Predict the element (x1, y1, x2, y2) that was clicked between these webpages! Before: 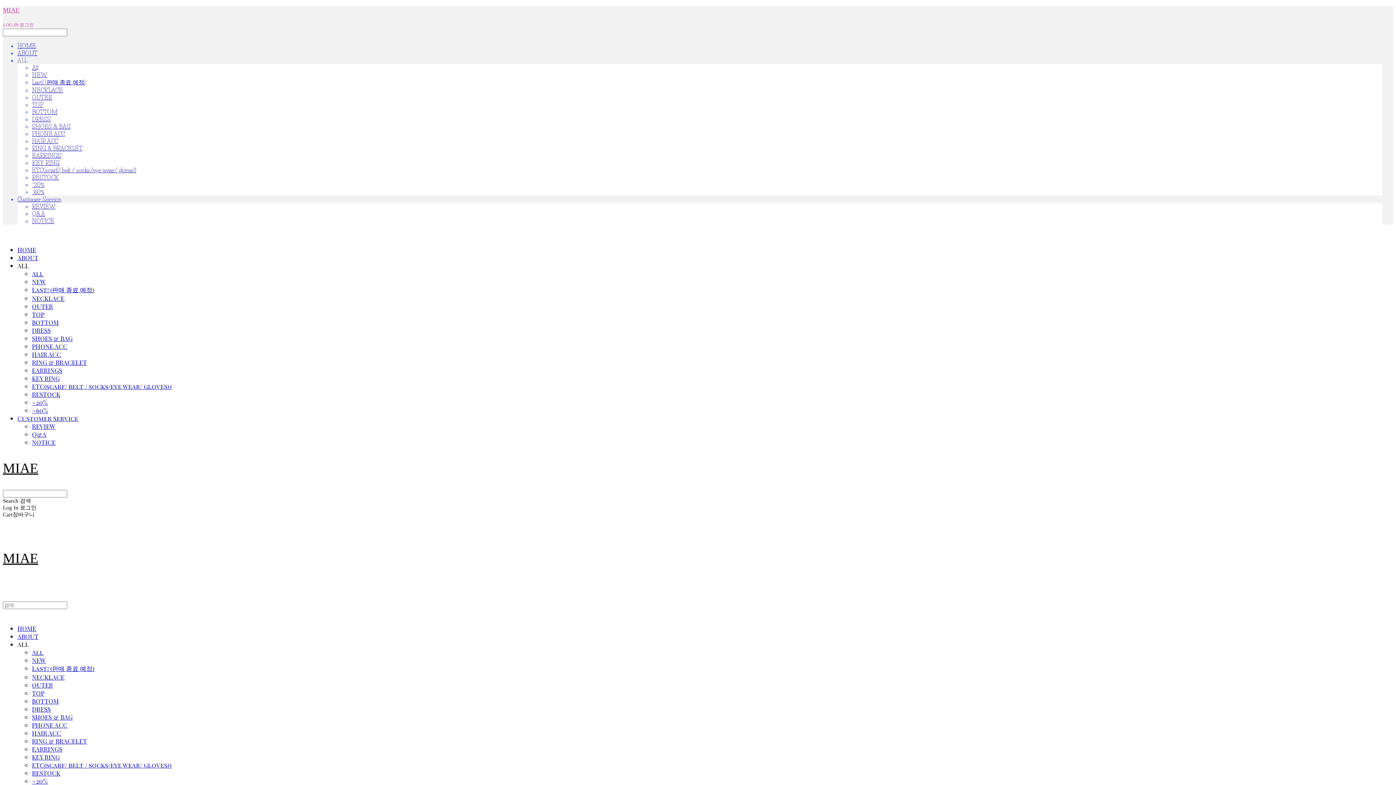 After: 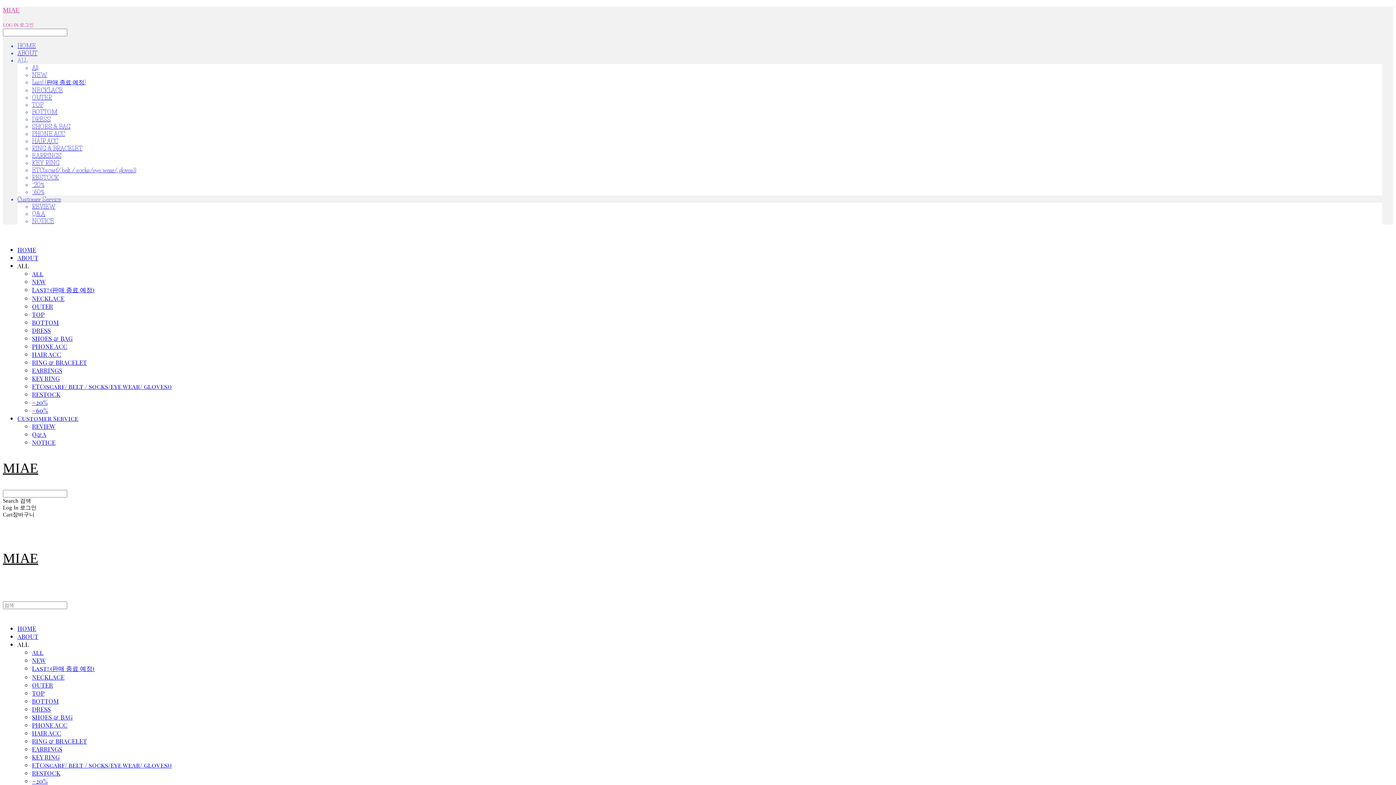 Action: label: HAIR ACC bbox: (32, 137, 58, 144)